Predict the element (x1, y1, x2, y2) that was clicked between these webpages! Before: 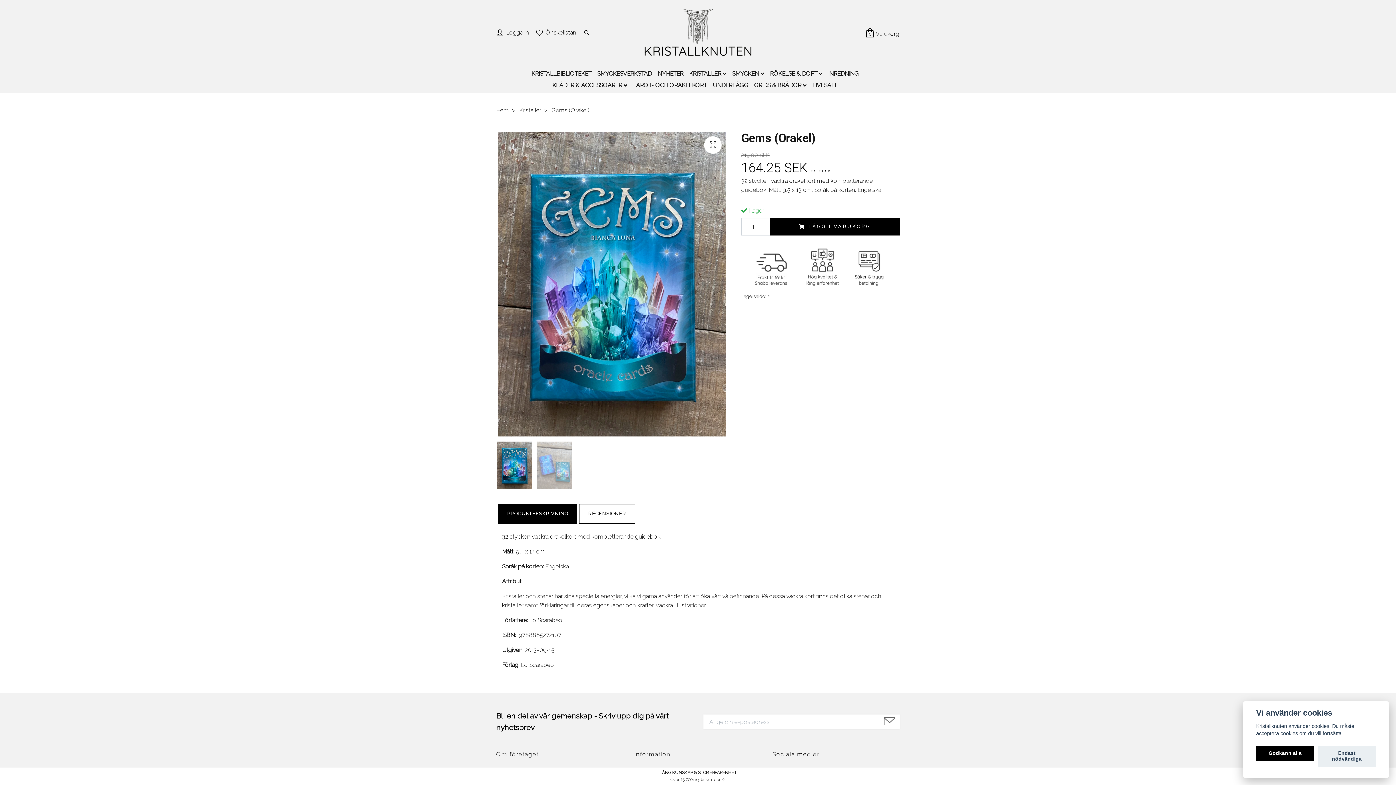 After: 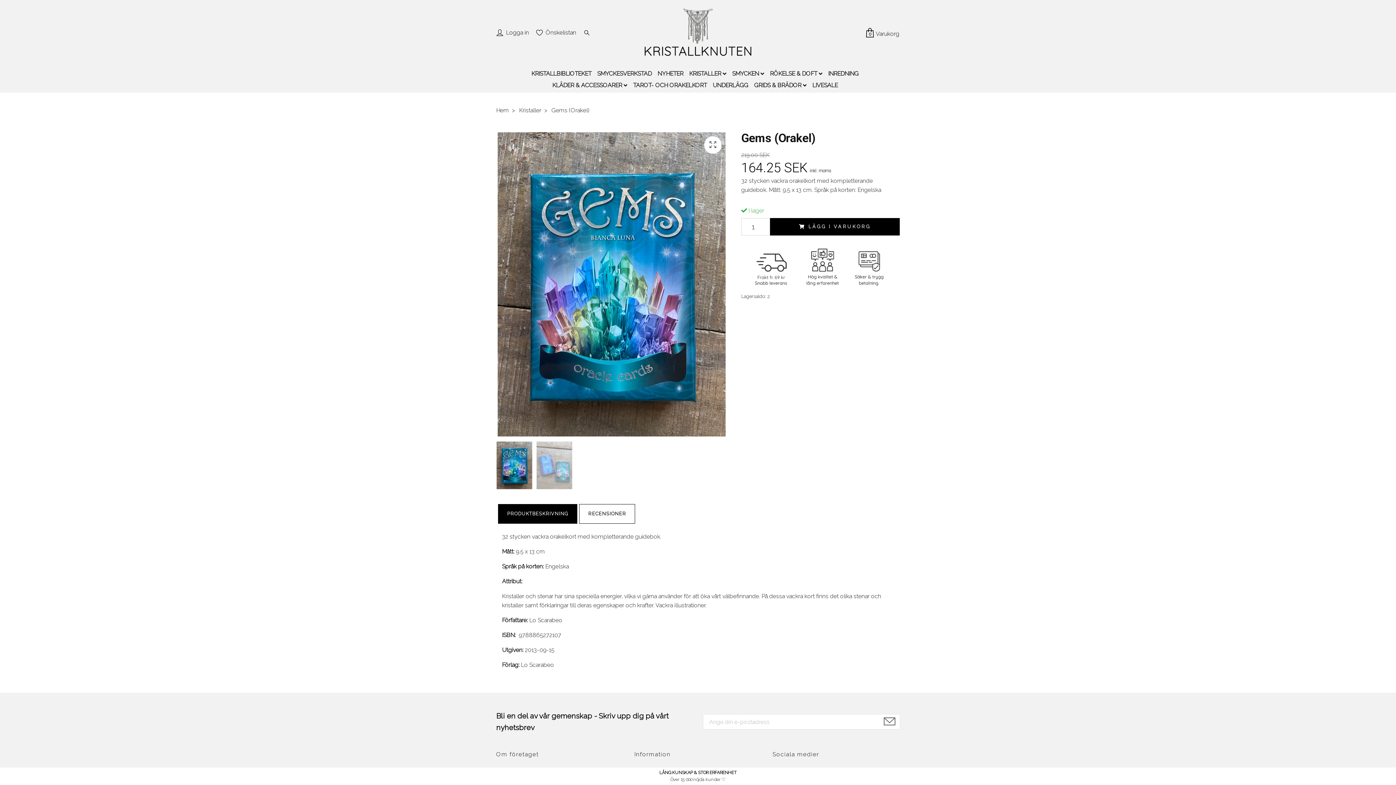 Action: label: Endast nödvändiga bbox: (1318, 746, 1376, 767)